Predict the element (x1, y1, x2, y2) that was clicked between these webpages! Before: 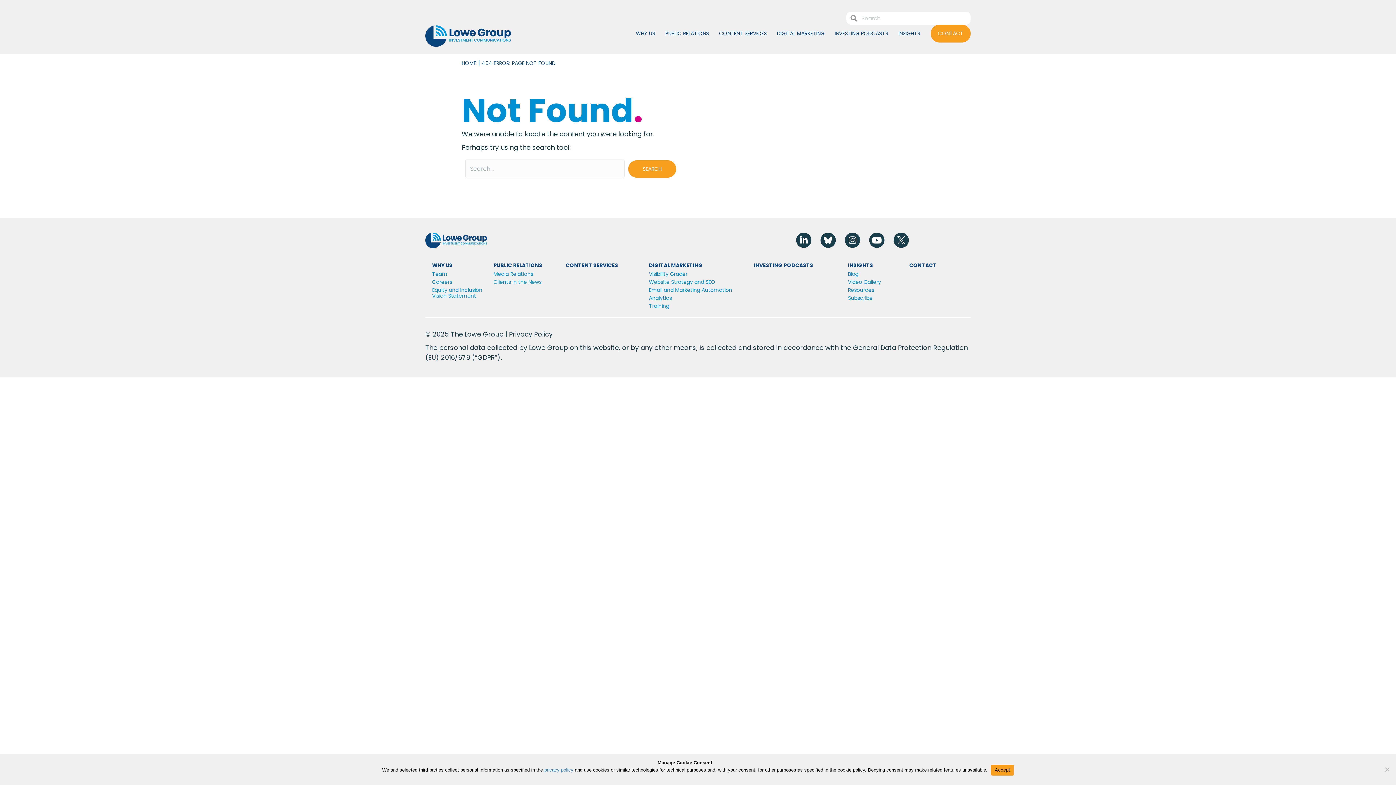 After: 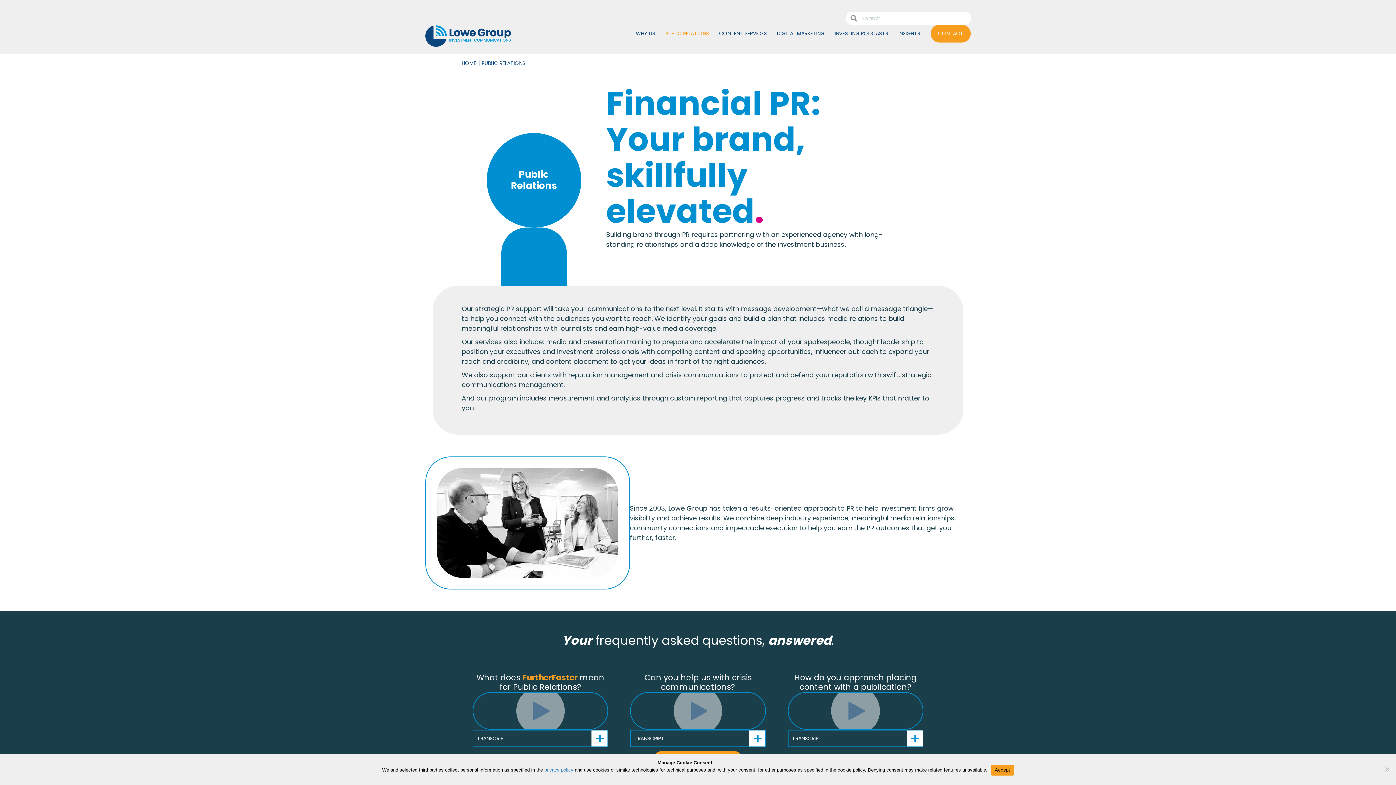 Action: label: PUBLIC RELATIONS bbox: (493, 262, 555, 270)